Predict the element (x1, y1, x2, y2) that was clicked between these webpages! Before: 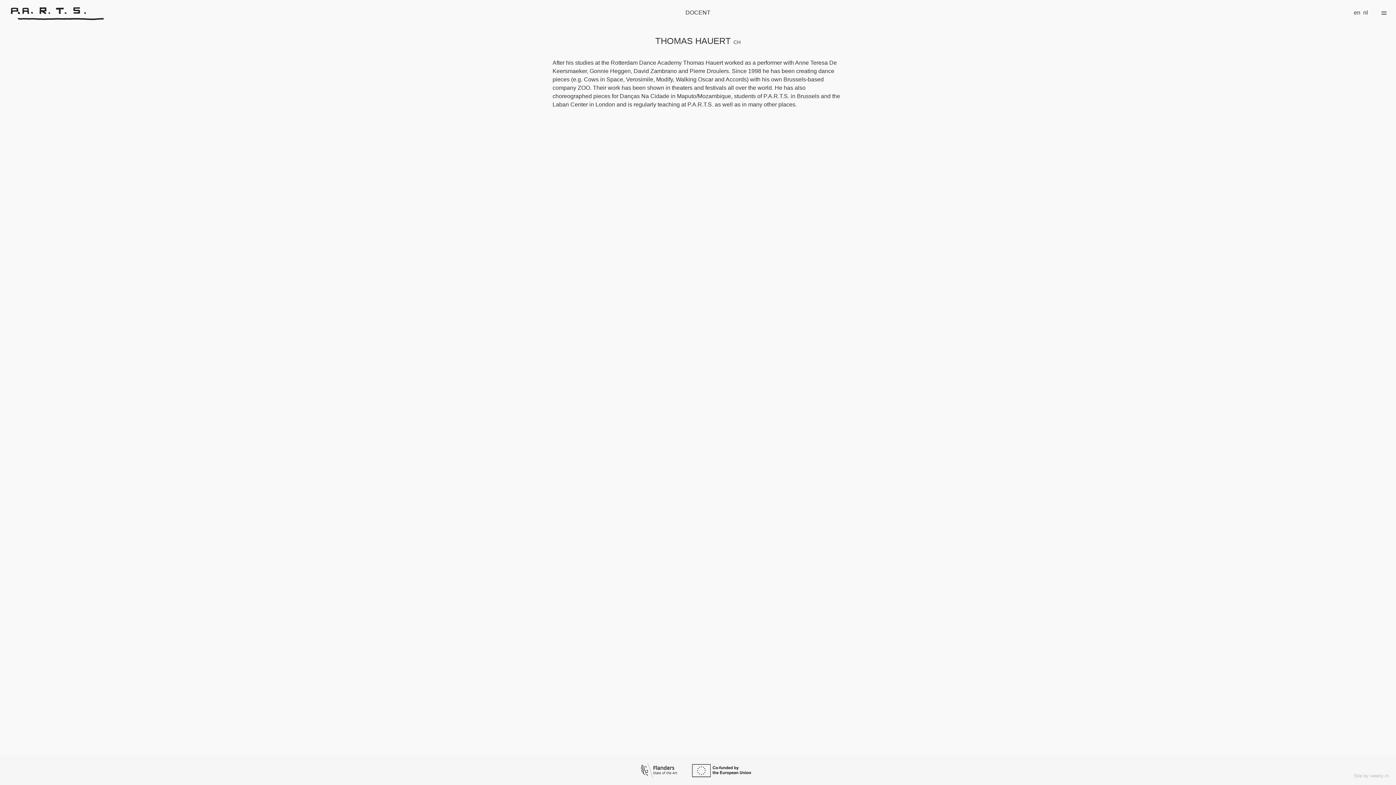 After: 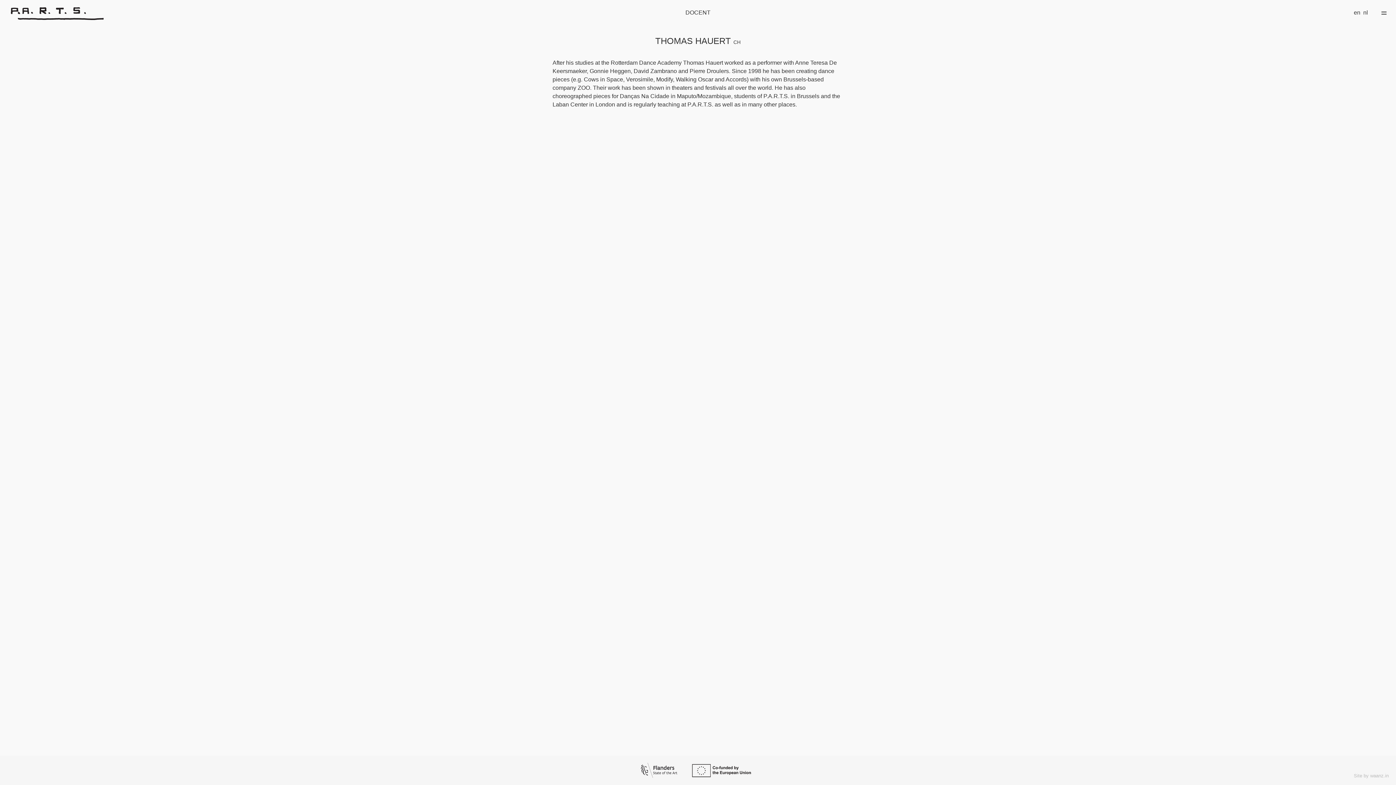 Action: bbox: (1354, 773, 1389, 778) label: Site by waanz.in